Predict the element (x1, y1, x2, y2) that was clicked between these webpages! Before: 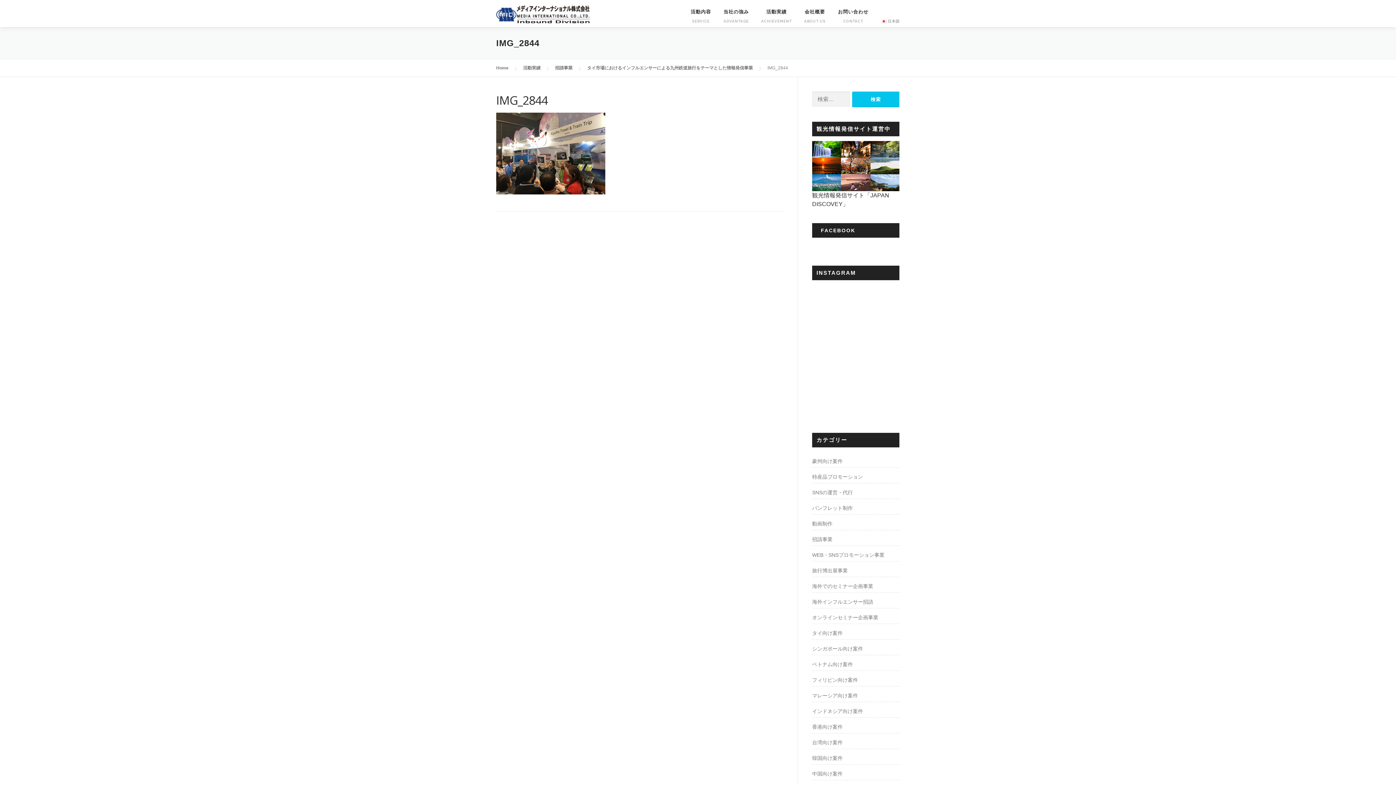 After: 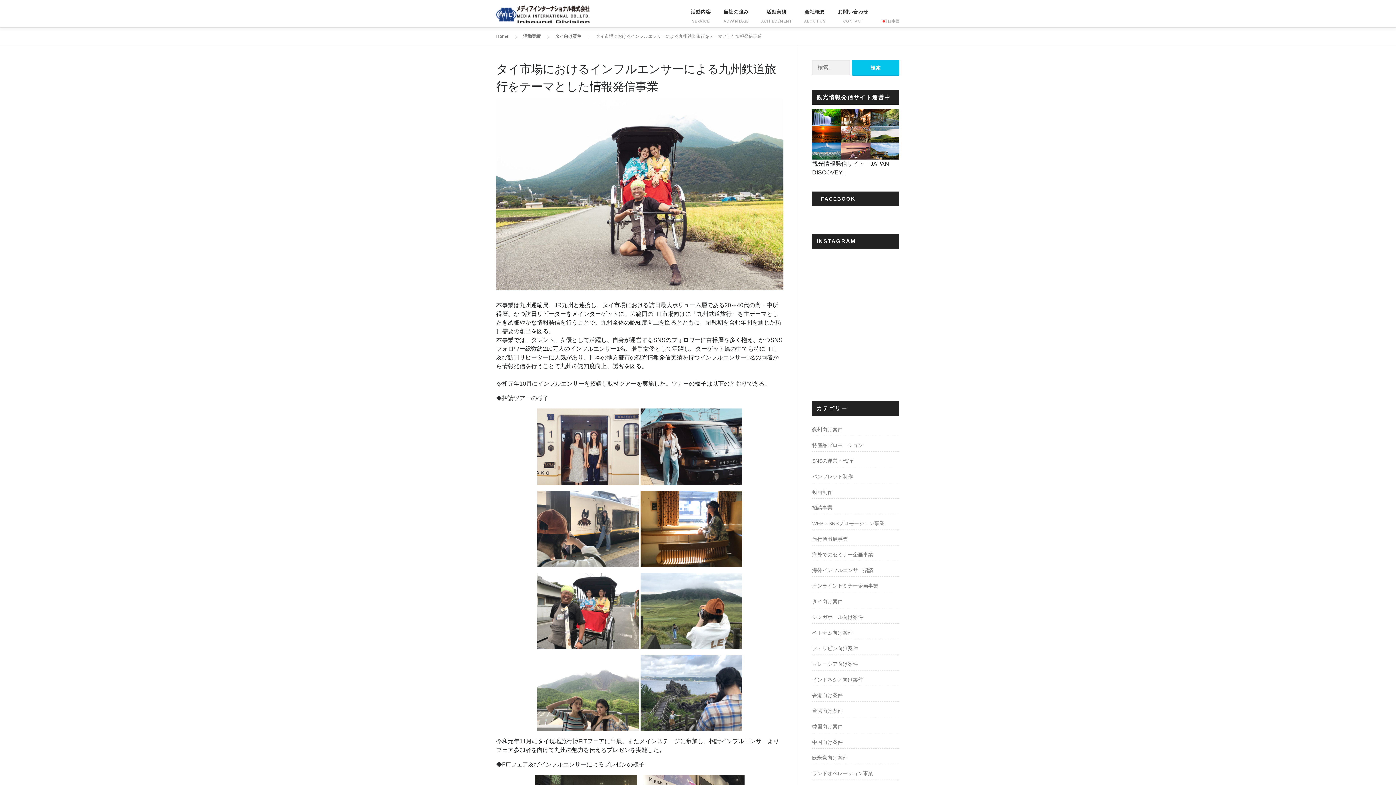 Action: bbox: (587, 65, 753, 70) label: タイ市場におけるインフルエンサーによる九州鉄道旅行をテーマとした情報発信事業